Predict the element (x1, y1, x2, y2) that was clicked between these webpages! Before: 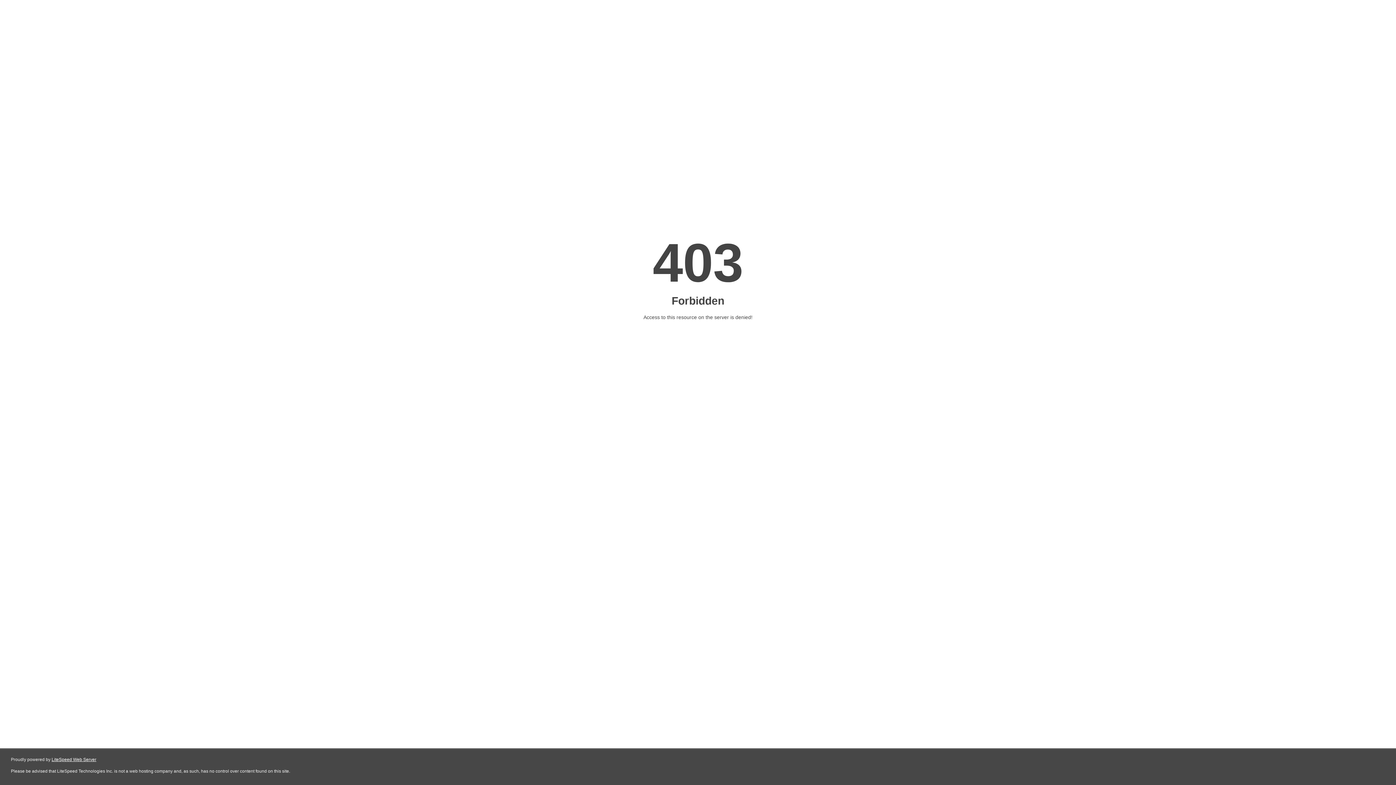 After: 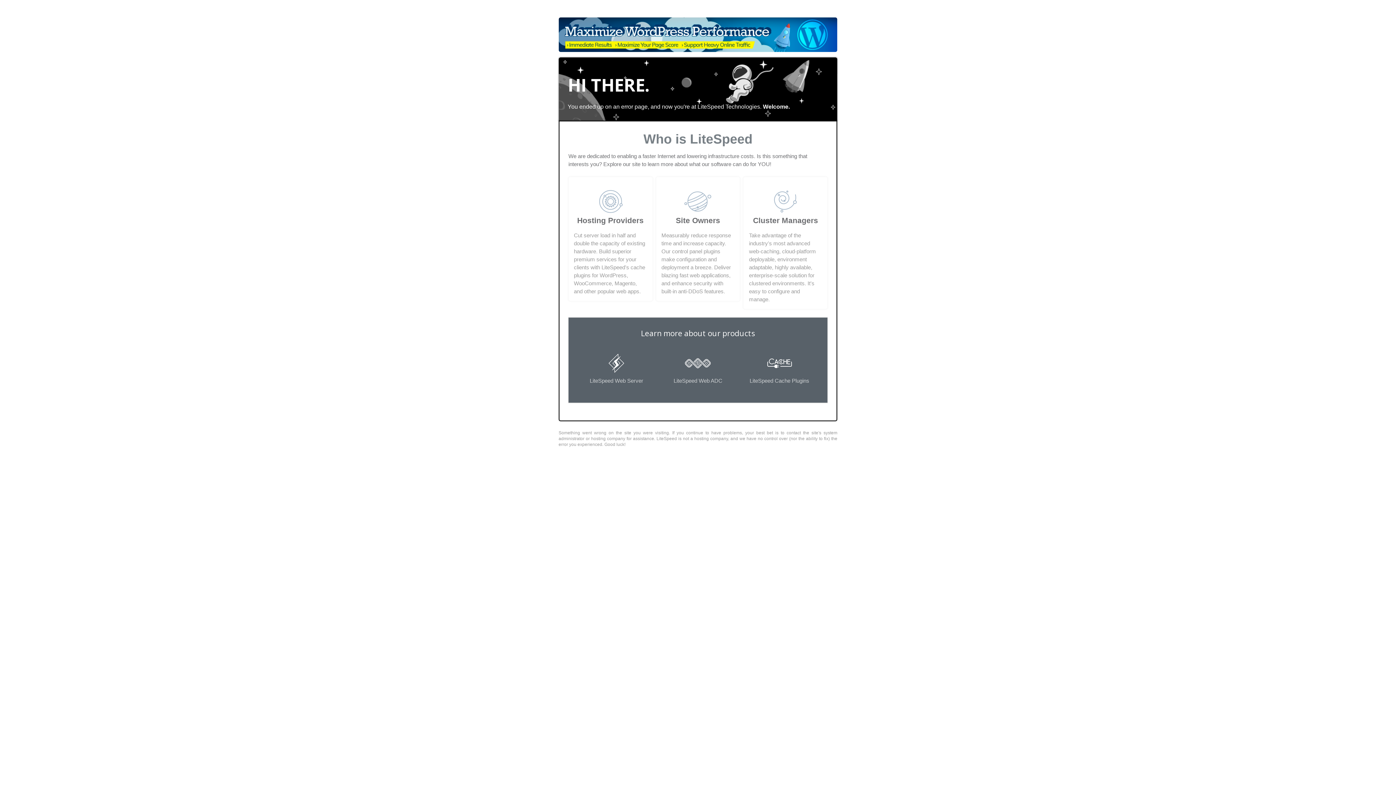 Action: bbox: (51, 757, 96, 762) label: LiteSpeed Web Server